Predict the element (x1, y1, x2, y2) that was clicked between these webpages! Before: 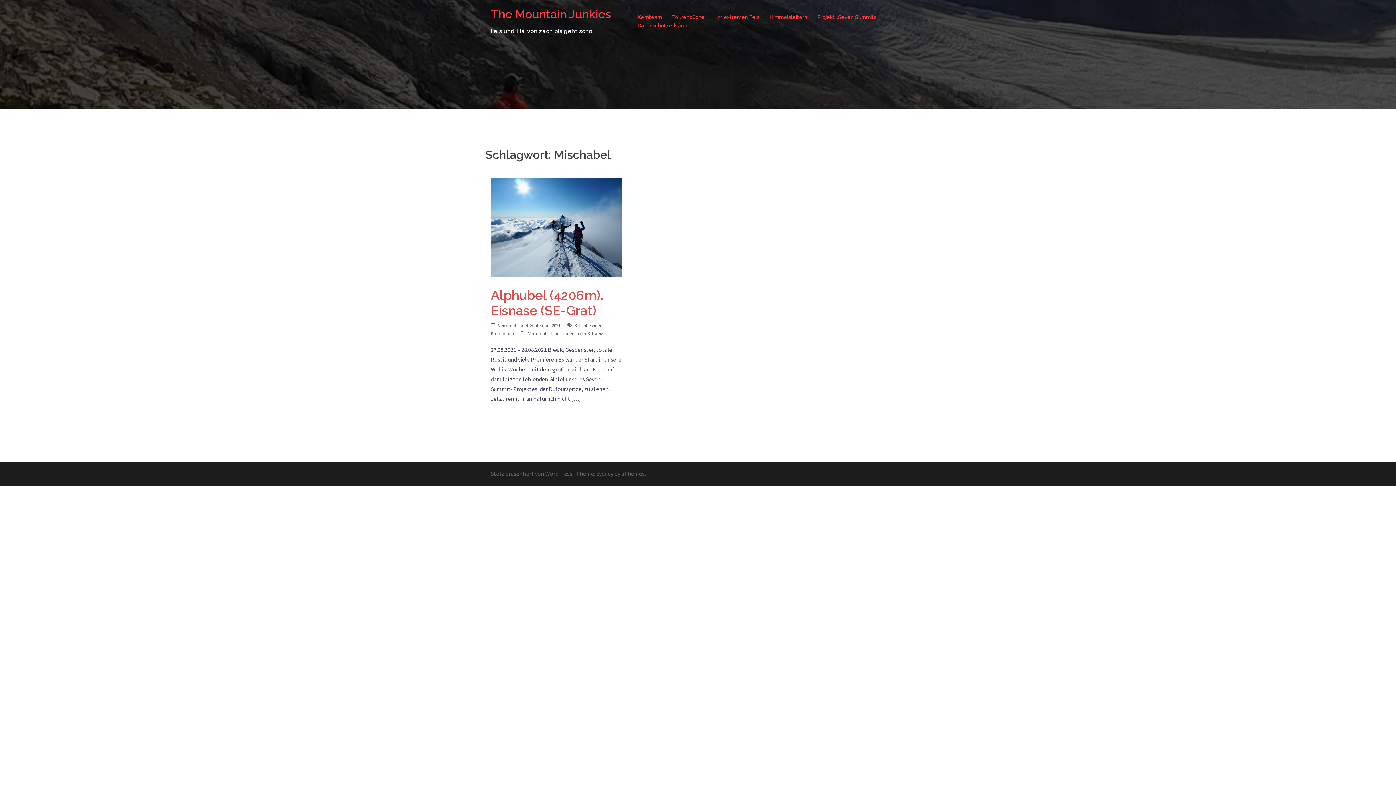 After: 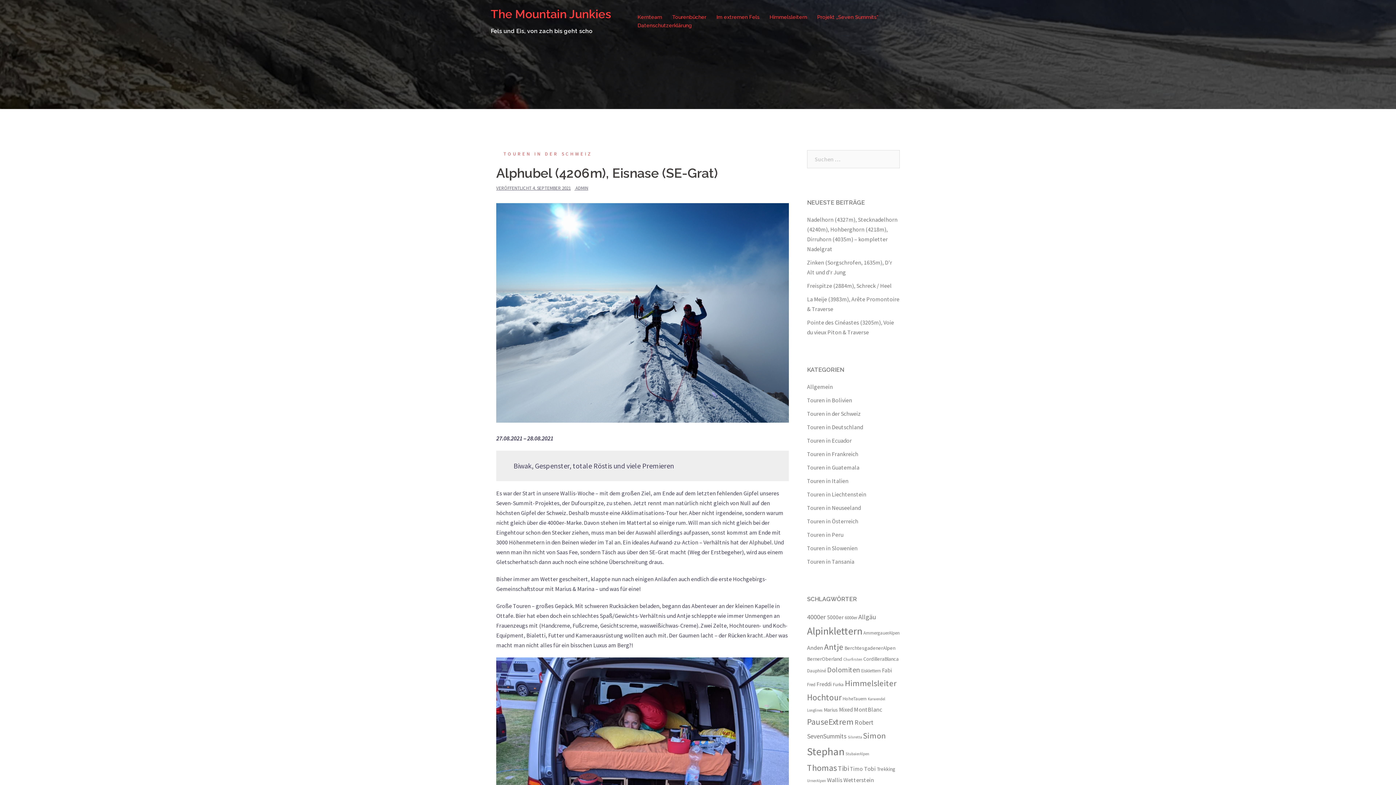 Action: bbox: (525, 322, 560, 328) label: 4. September 2021